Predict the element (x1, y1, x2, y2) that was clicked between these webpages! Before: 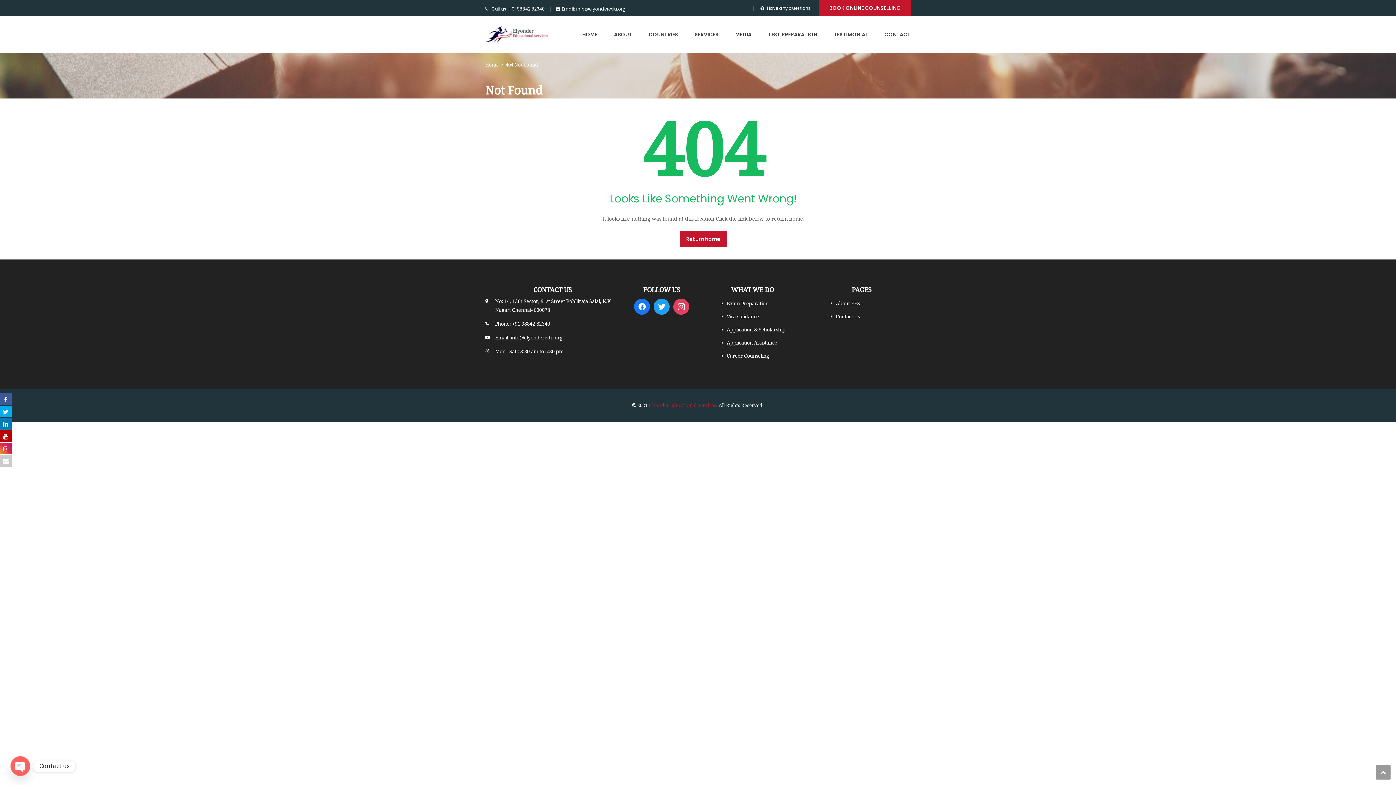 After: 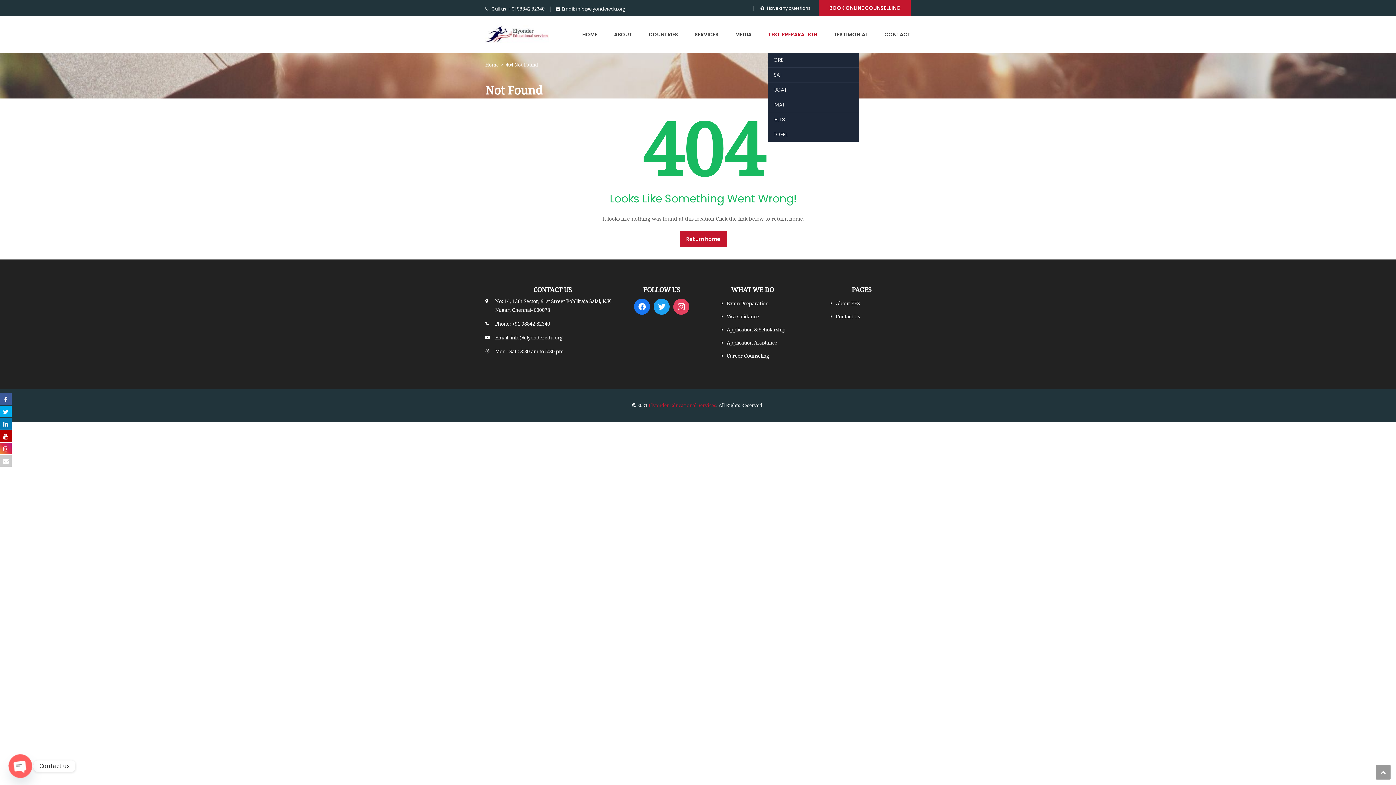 Action: label: TEST PREPARATION bbox: (768, 16, 817, 52)